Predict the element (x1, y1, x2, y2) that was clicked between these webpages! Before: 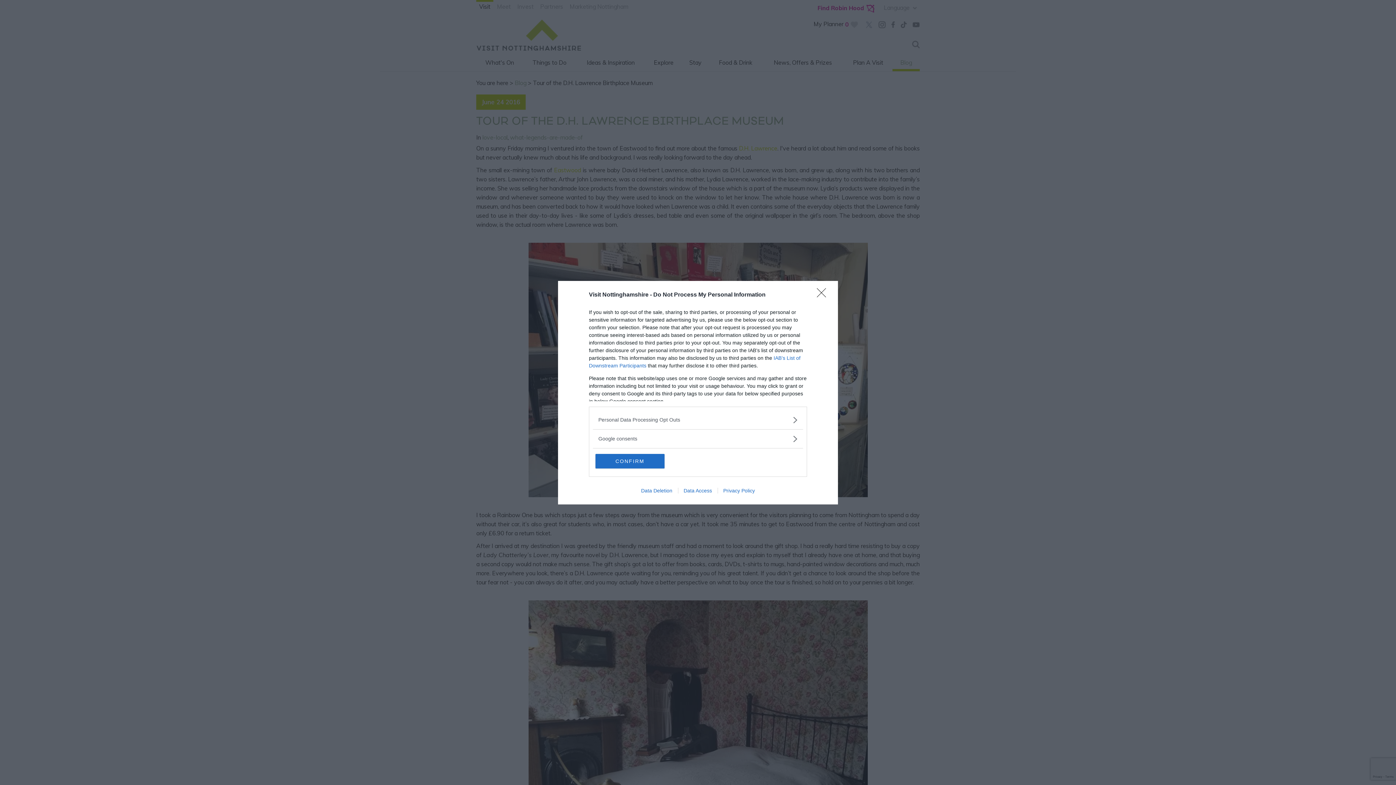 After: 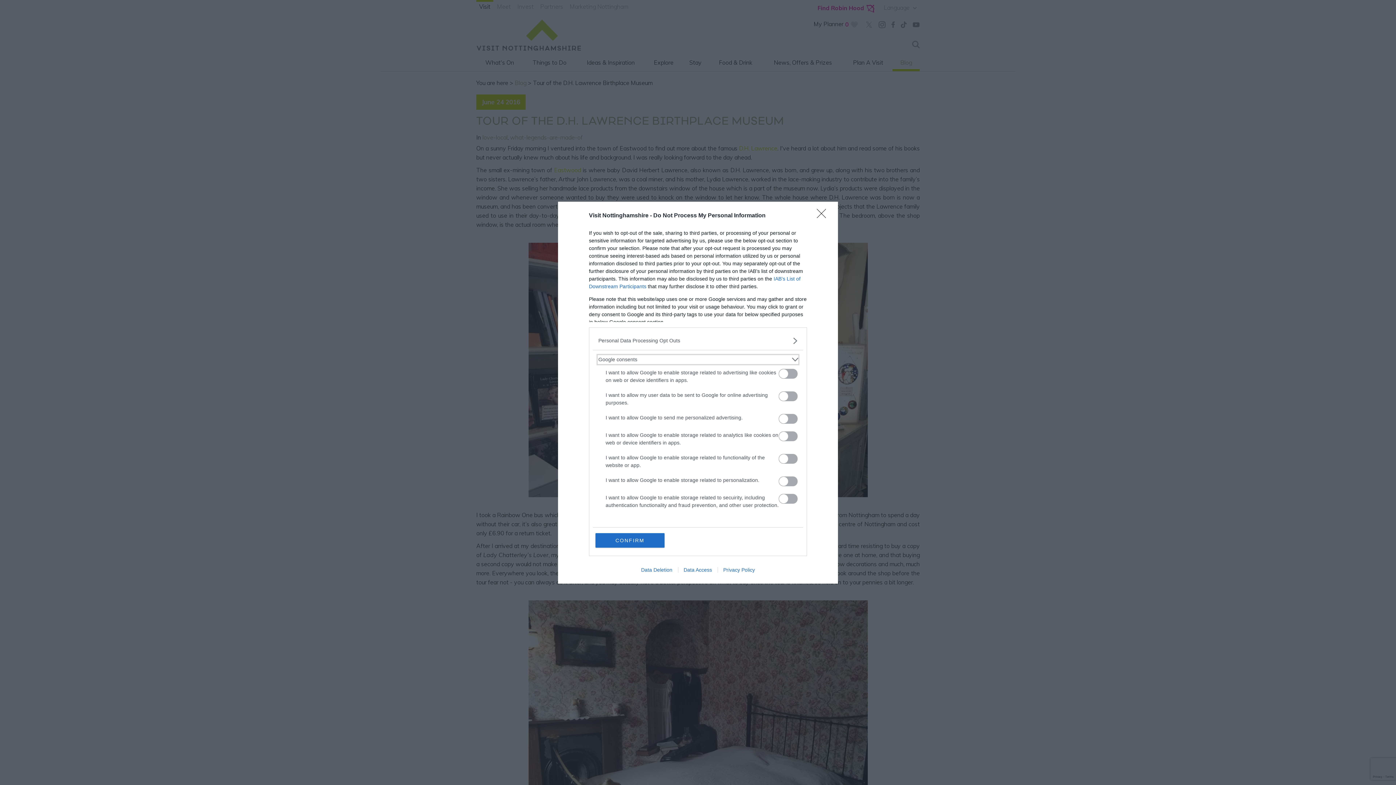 Action: bbox: (598, 435, 797, 442) label: Google consents